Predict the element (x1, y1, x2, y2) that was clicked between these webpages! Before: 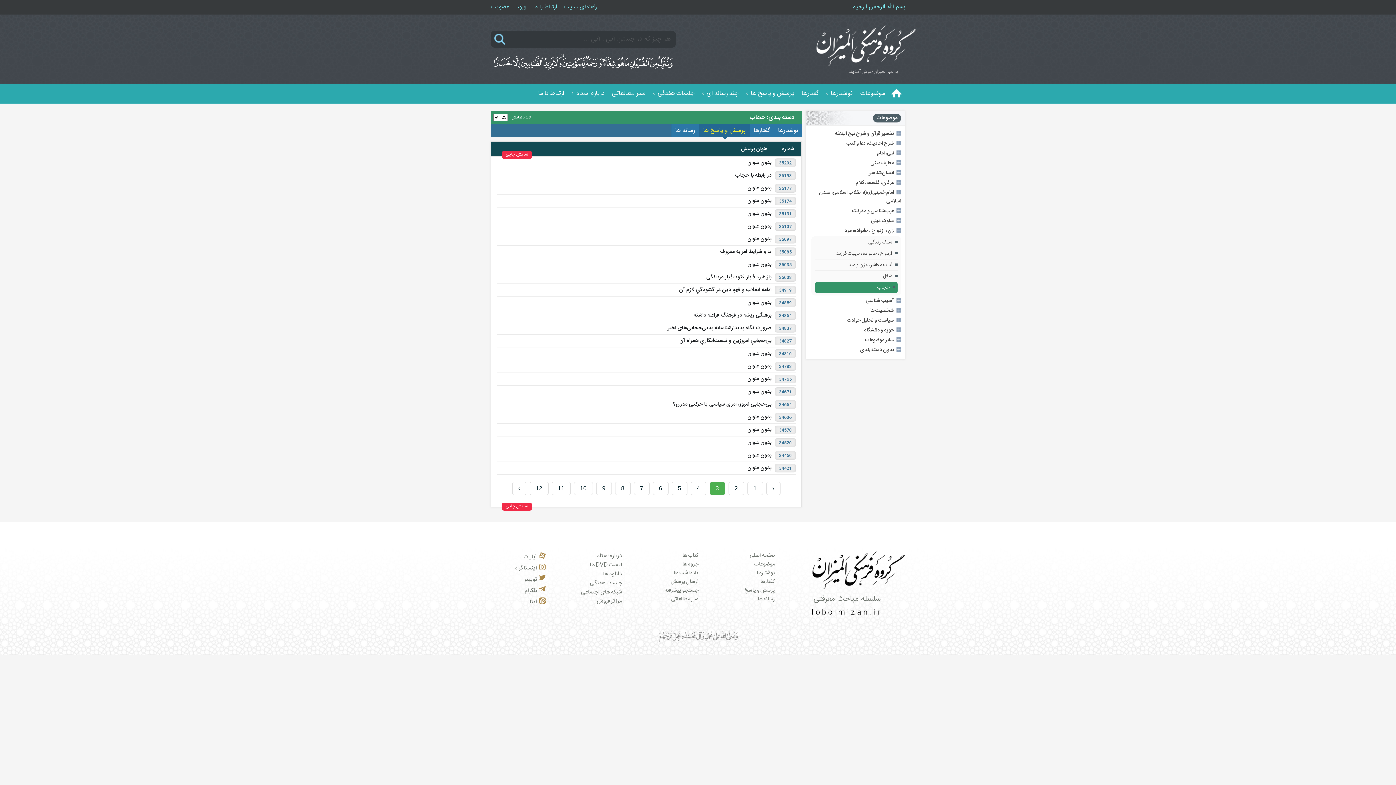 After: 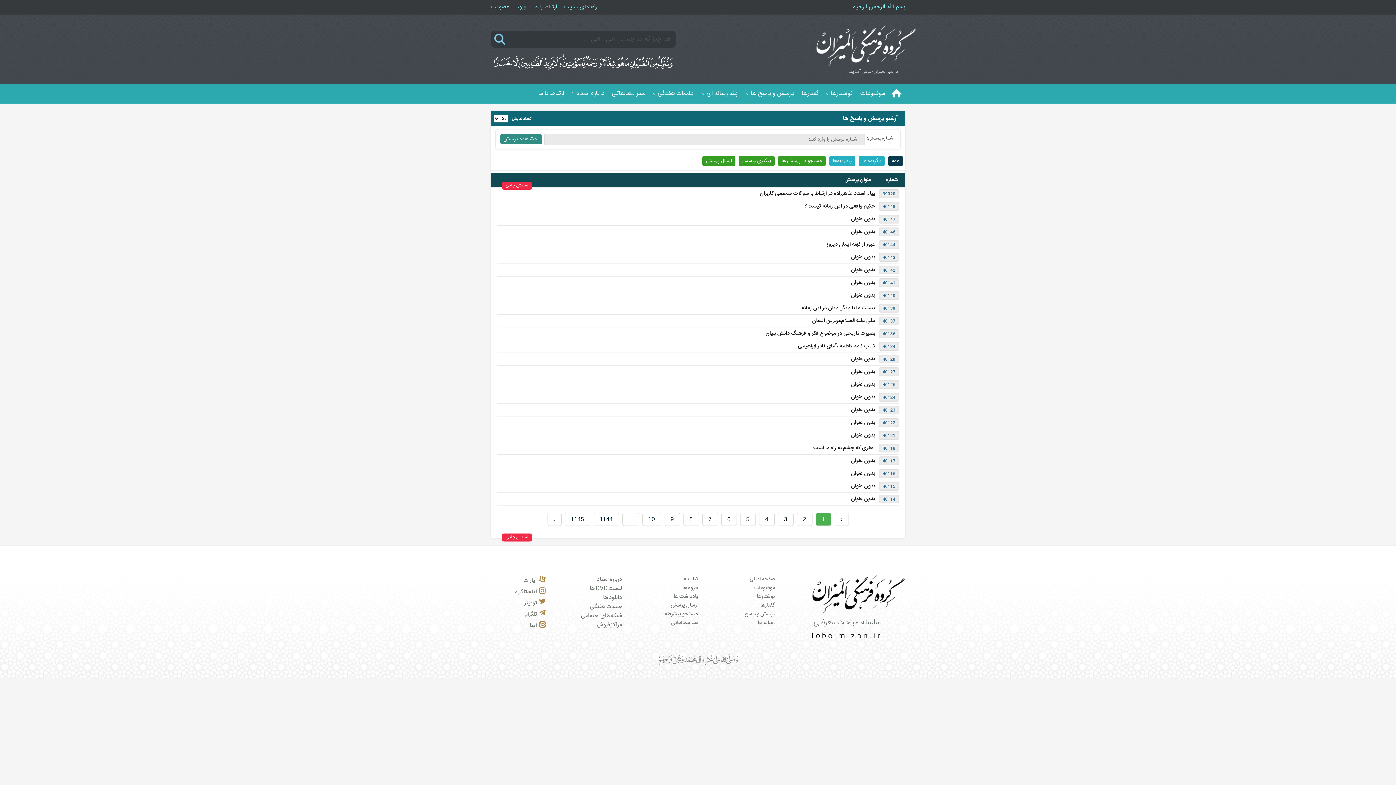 Action: label: پرسش و پاسخ bbox: (744, 586, 775, 595)